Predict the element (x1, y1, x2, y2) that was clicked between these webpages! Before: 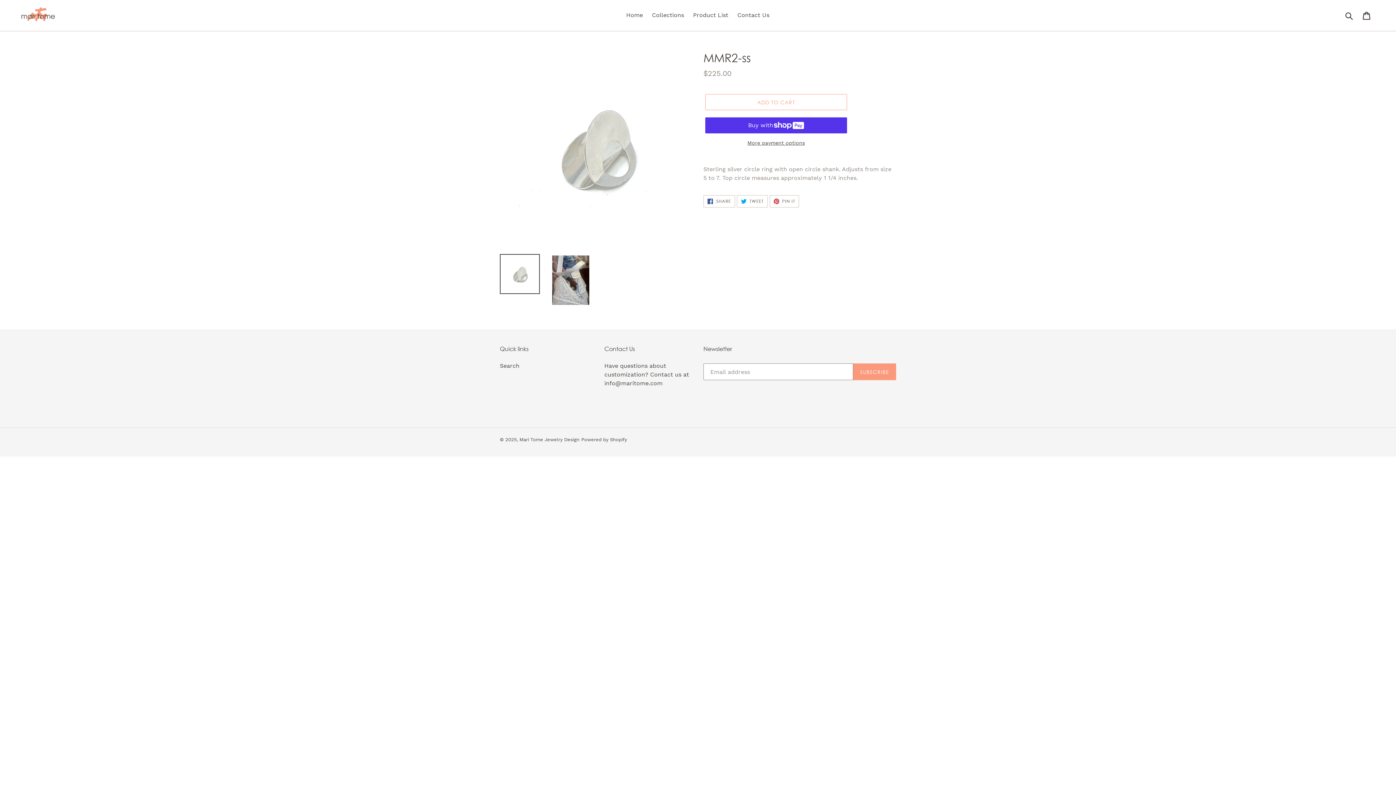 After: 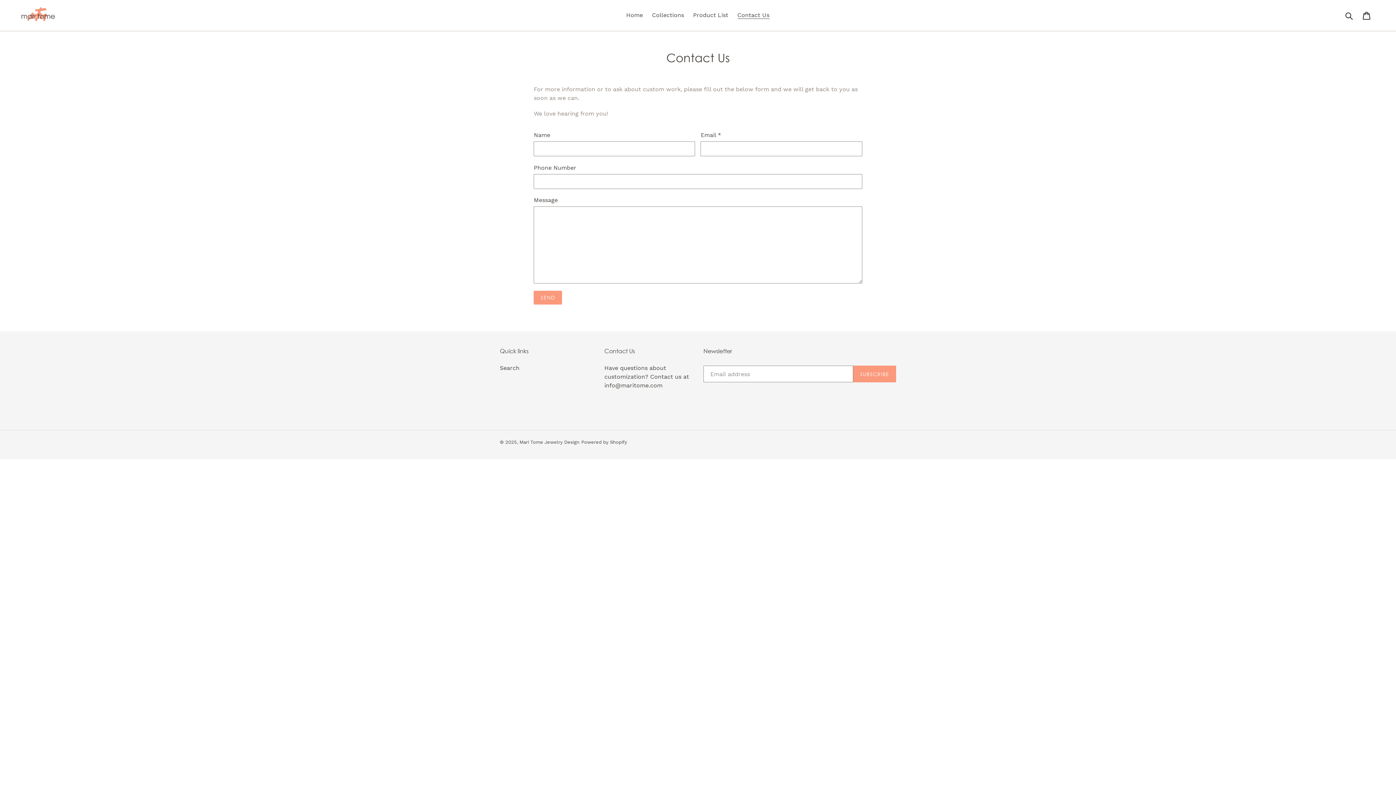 Action: label: Contact Us bbox: (734, 9, 773, 20)